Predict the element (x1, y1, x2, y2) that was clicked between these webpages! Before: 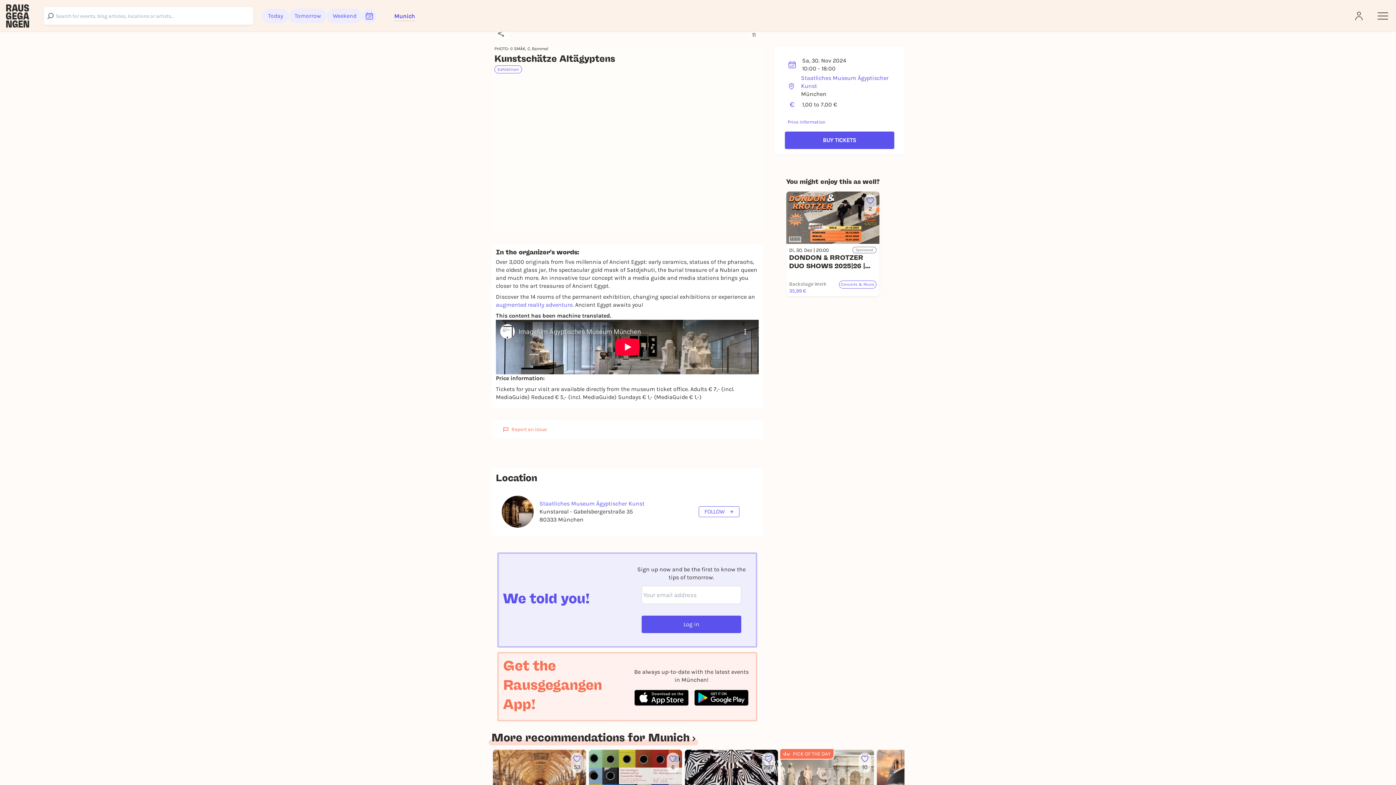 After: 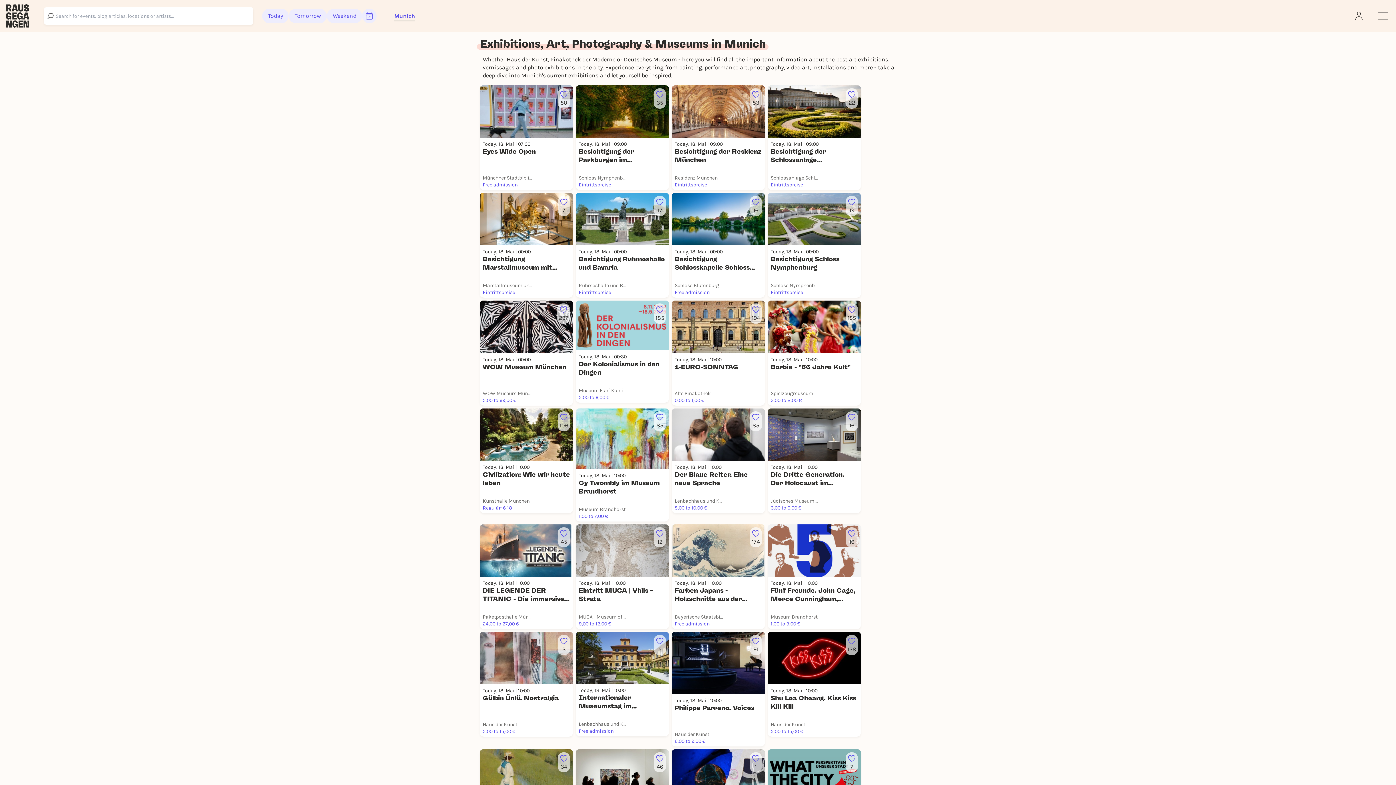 Action: label: More recommendations for Munich bbox: (491, 730, 697, 745)